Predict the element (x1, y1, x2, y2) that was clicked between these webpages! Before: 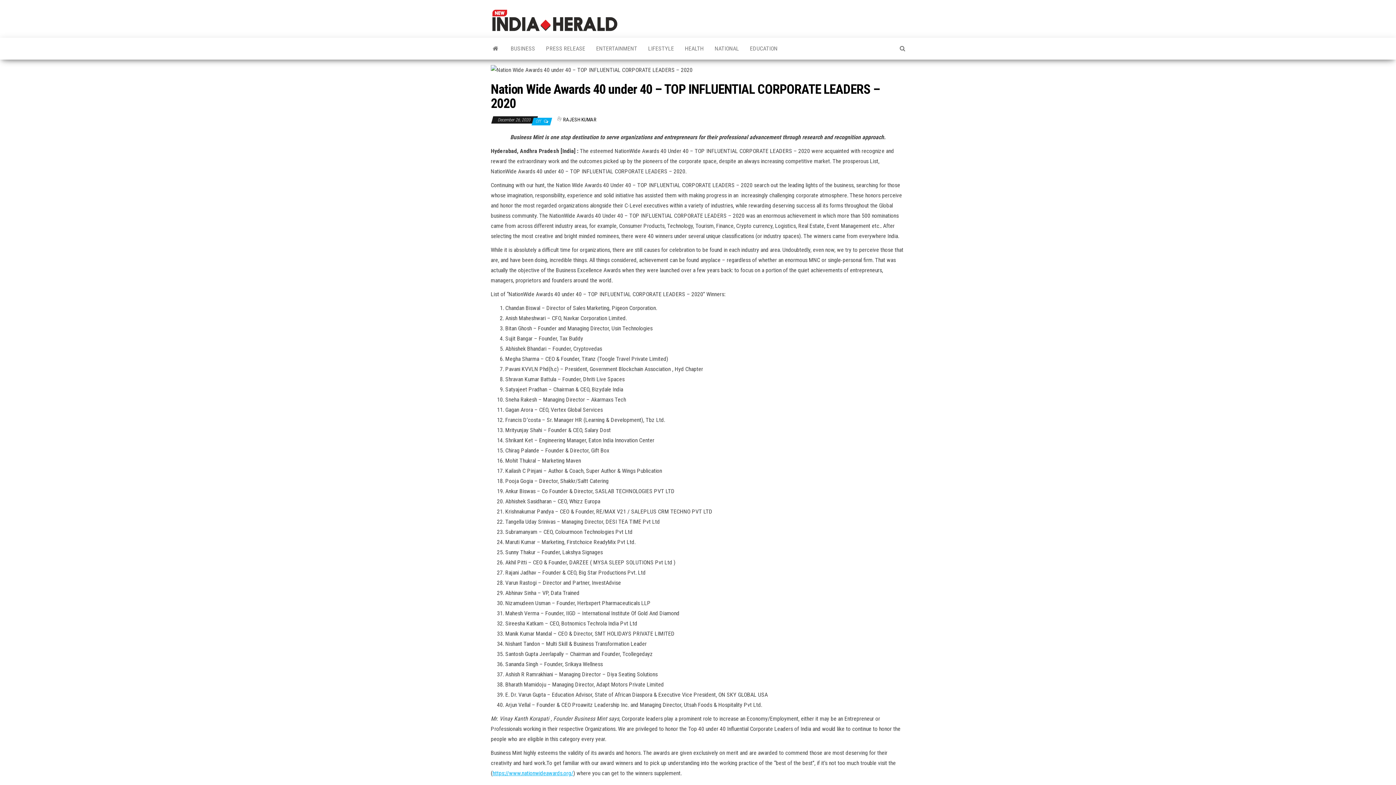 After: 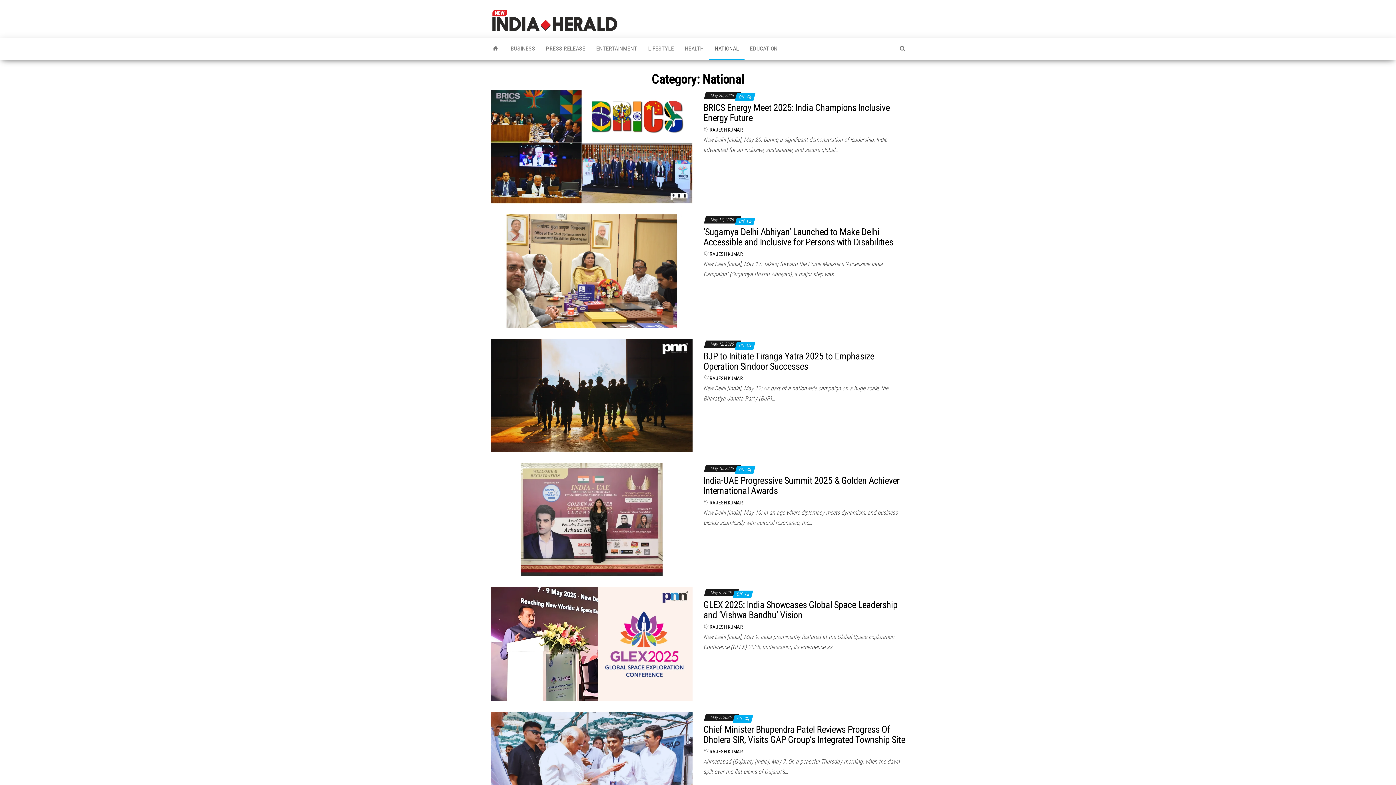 Action: label: NATIONAL bbox: (709, 37, 744, 59)